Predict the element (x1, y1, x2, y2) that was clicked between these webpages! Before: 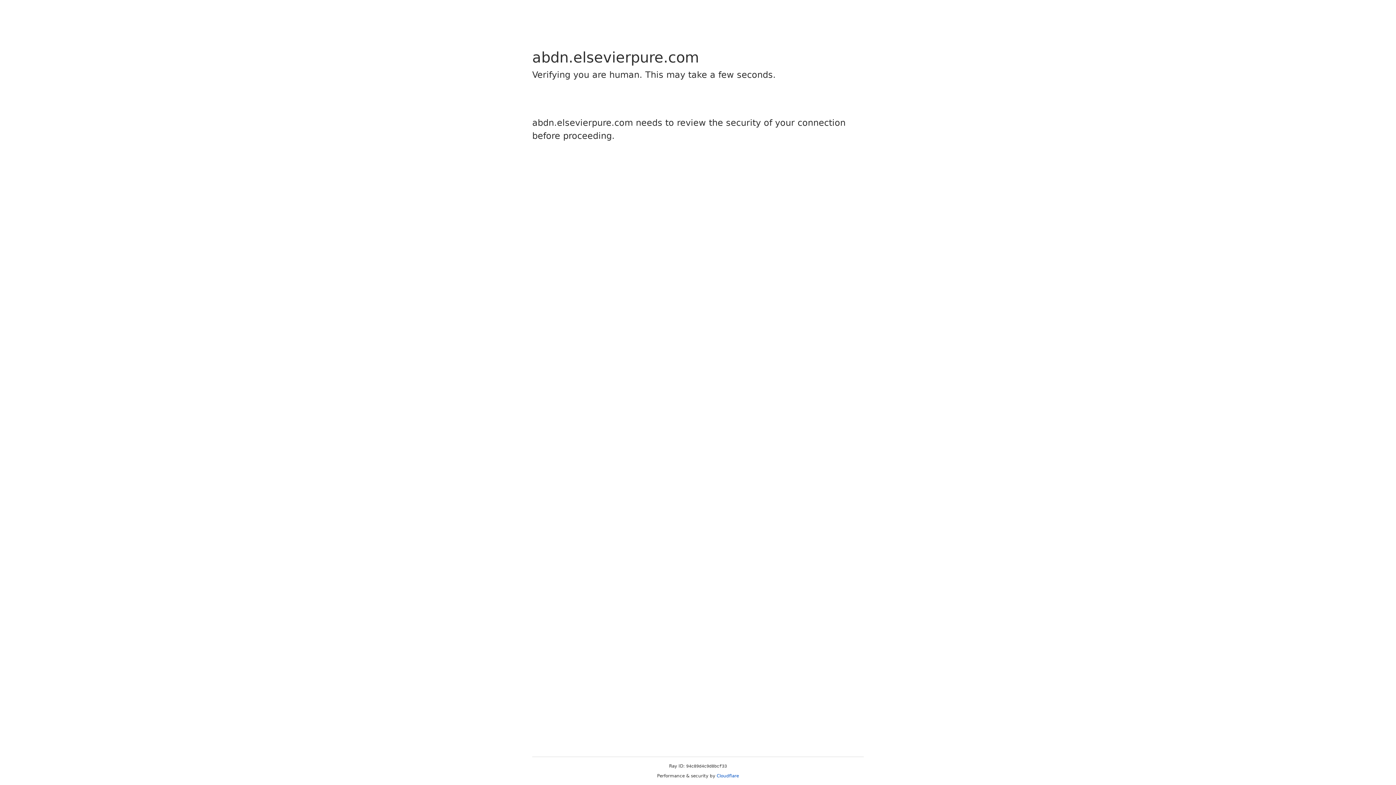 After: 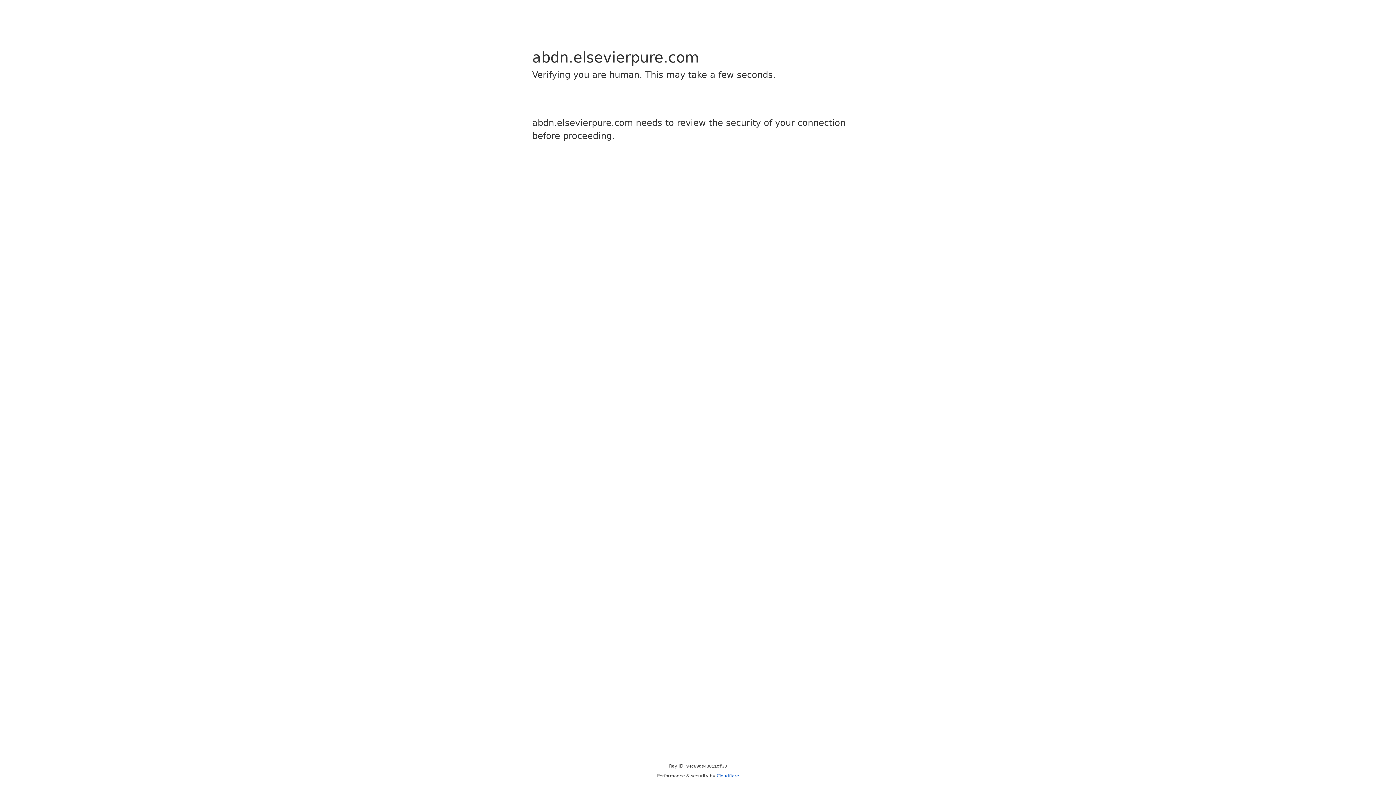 Action: label: Cloudflare bbox: (716, 773, 739, 778)